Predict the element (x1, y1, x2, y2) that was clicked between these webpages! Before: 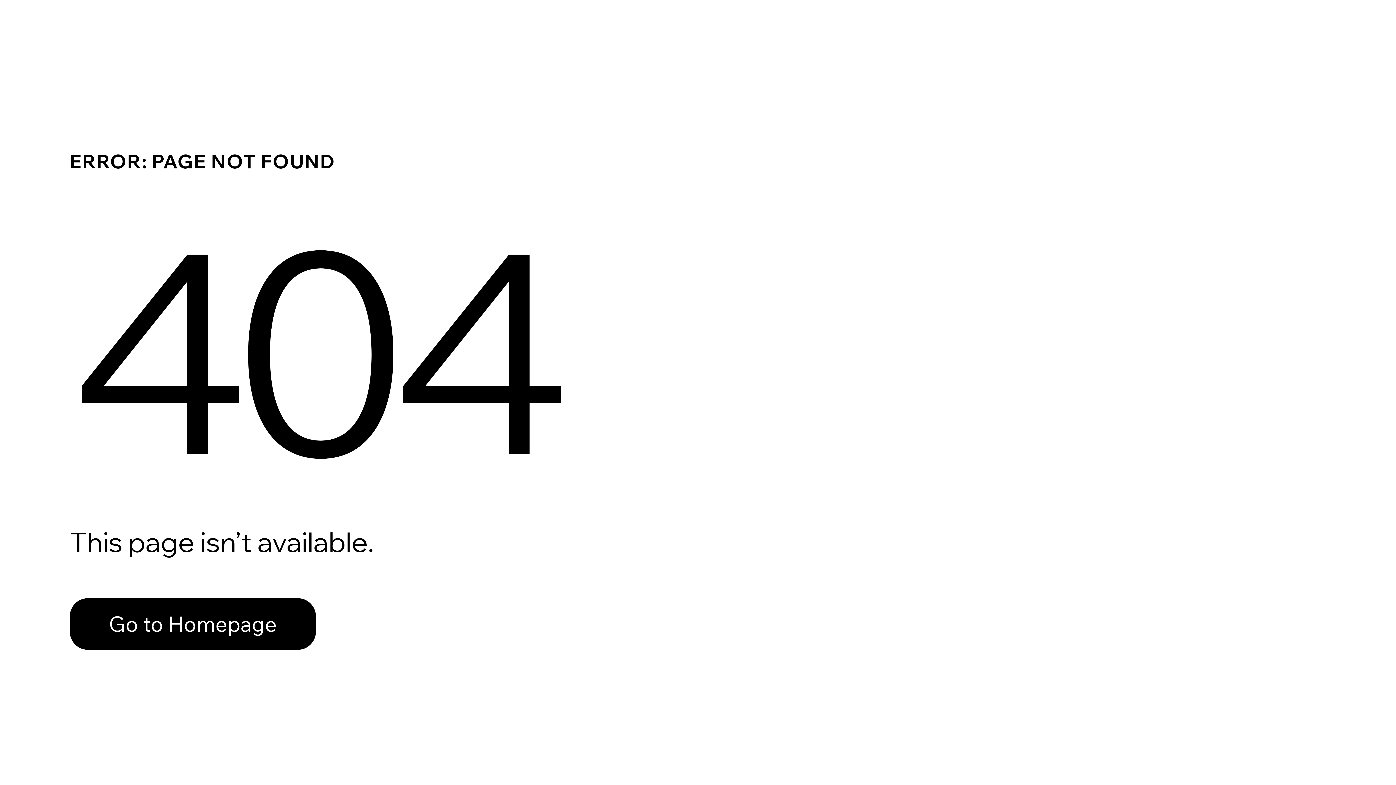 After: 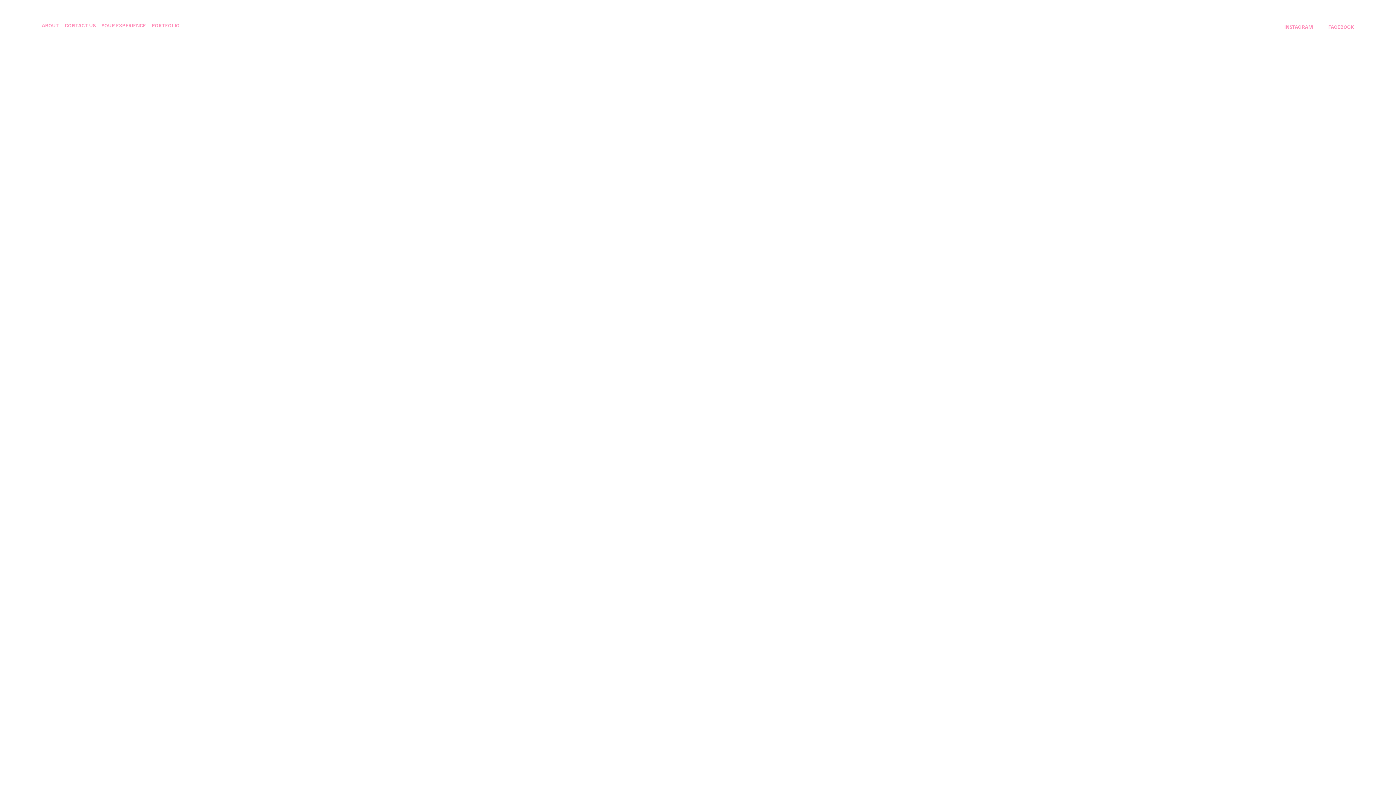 Action: bbox: (69, 598, 316, 650) label: Go to Homepage